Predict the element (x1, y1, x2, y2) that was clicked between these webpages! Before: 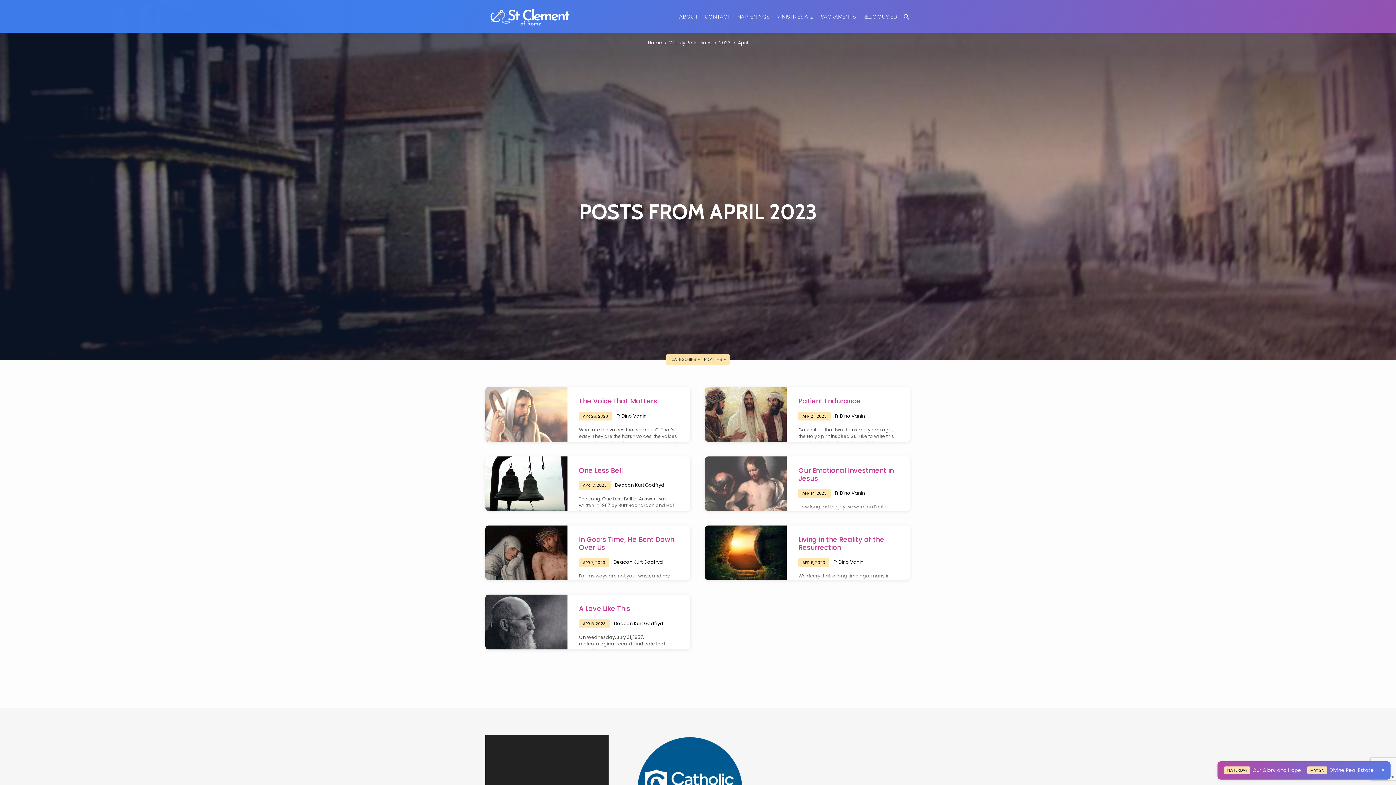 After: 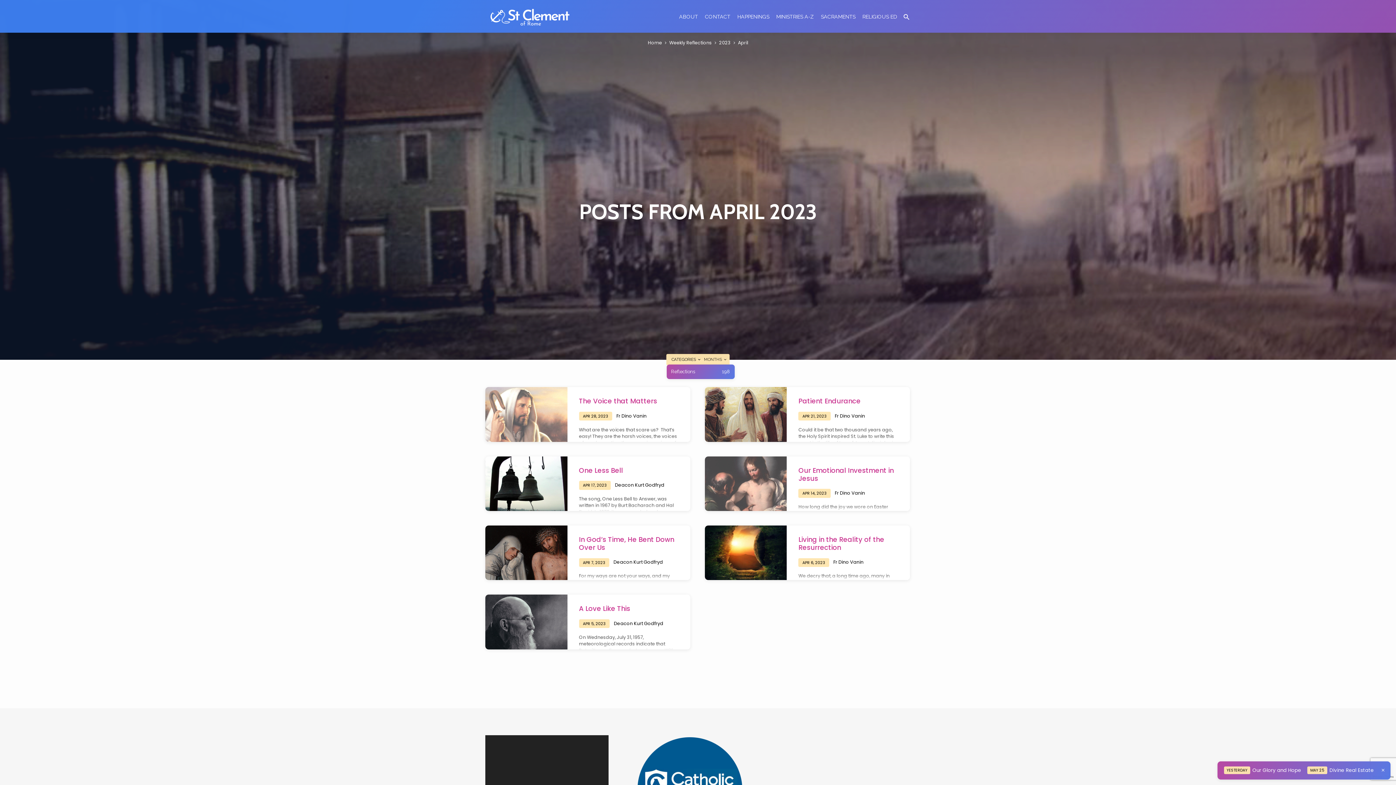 Action: bbox: (671, 357, 701, 362) label: CATEGORIES 